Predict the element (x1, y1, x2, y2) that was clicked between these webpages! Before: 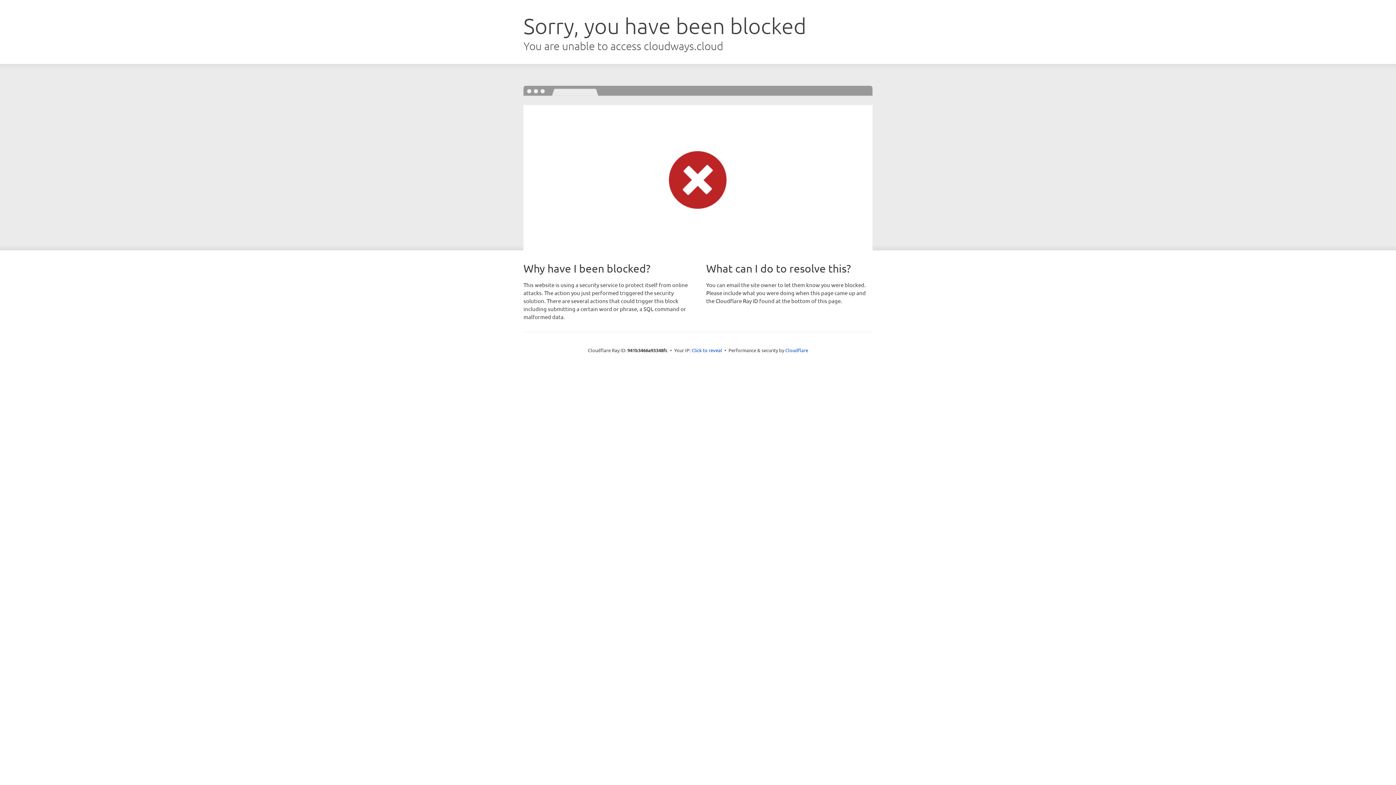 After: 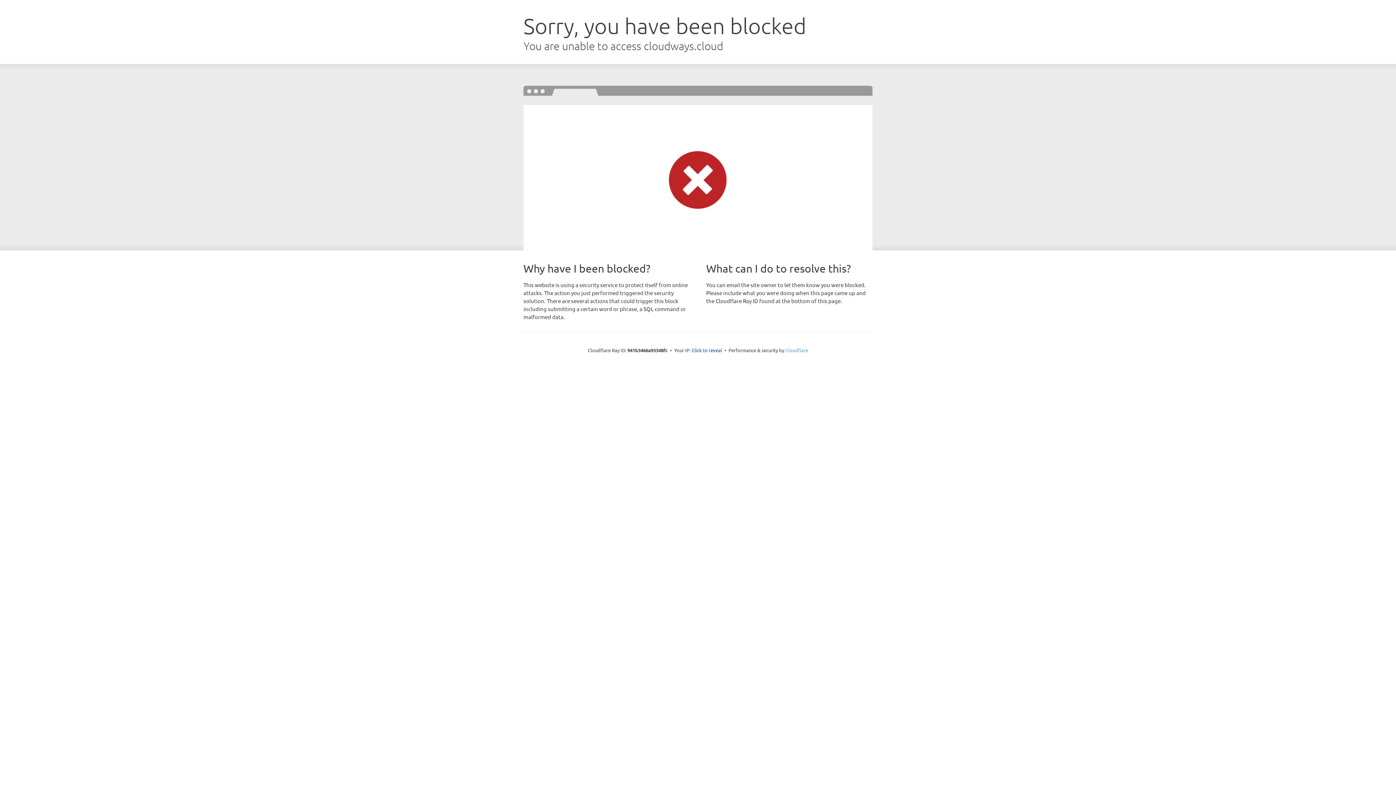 Action: bbox: (785, 347, 808, 353) label: Cloudflare